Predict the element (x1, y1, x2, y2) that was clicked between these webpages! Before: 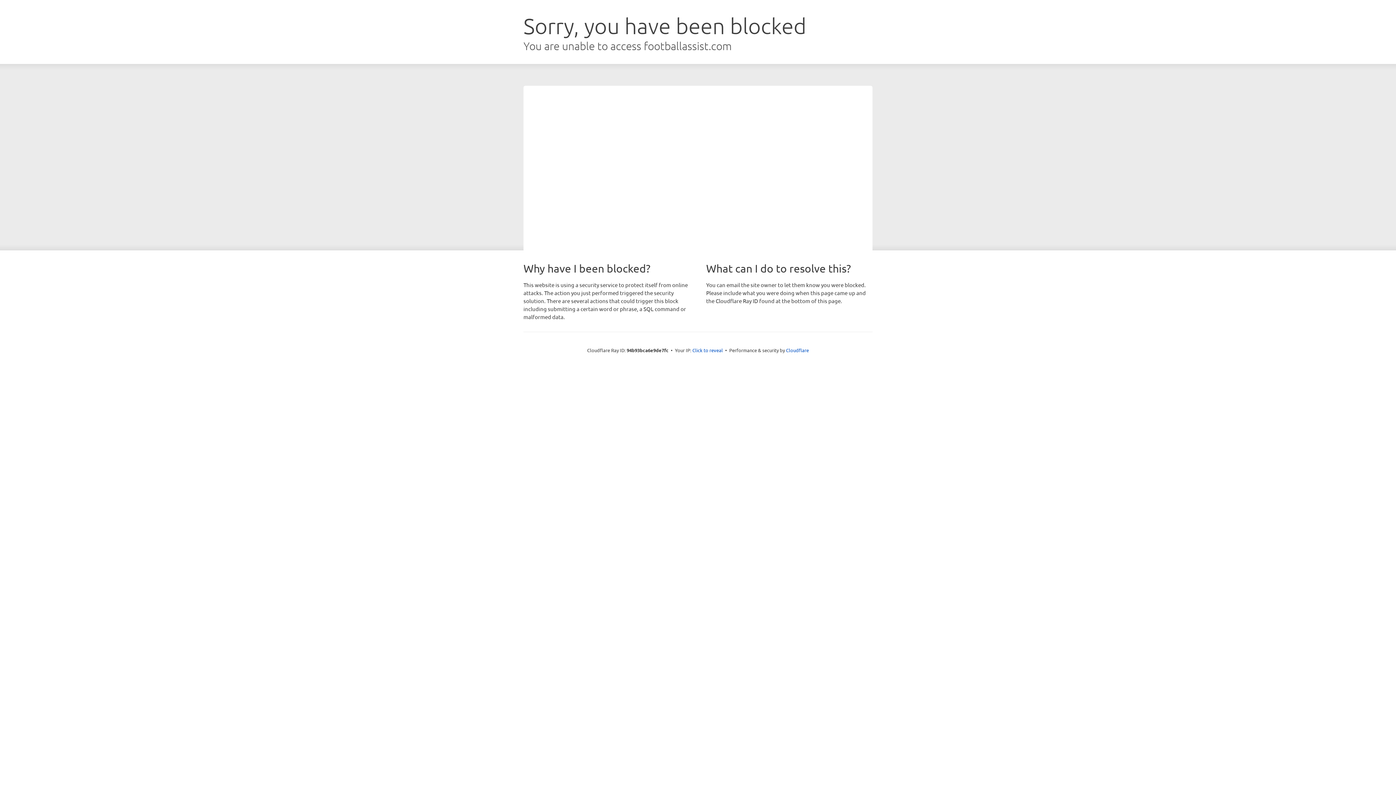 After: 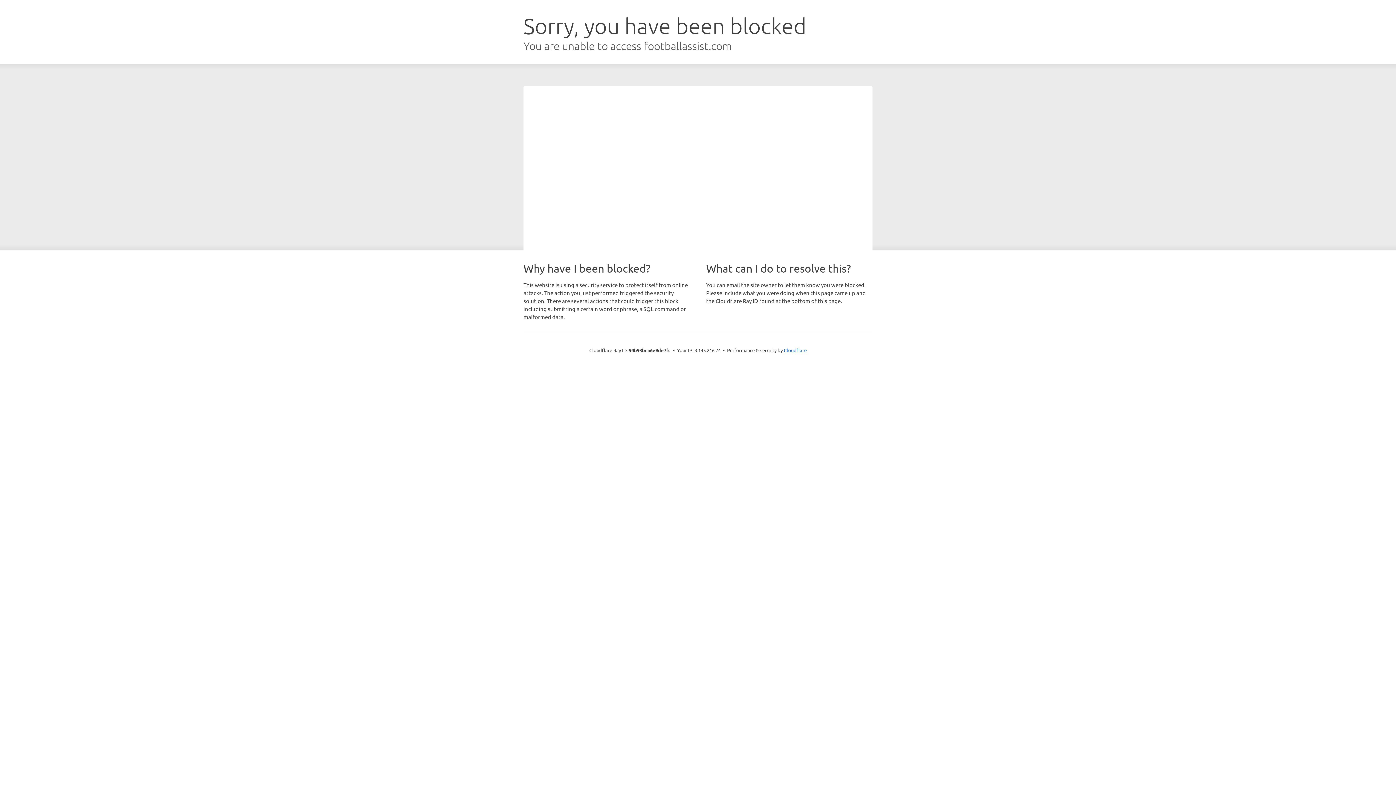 Action: label: Click to reveal bbox: (692, 346, 723, 353)